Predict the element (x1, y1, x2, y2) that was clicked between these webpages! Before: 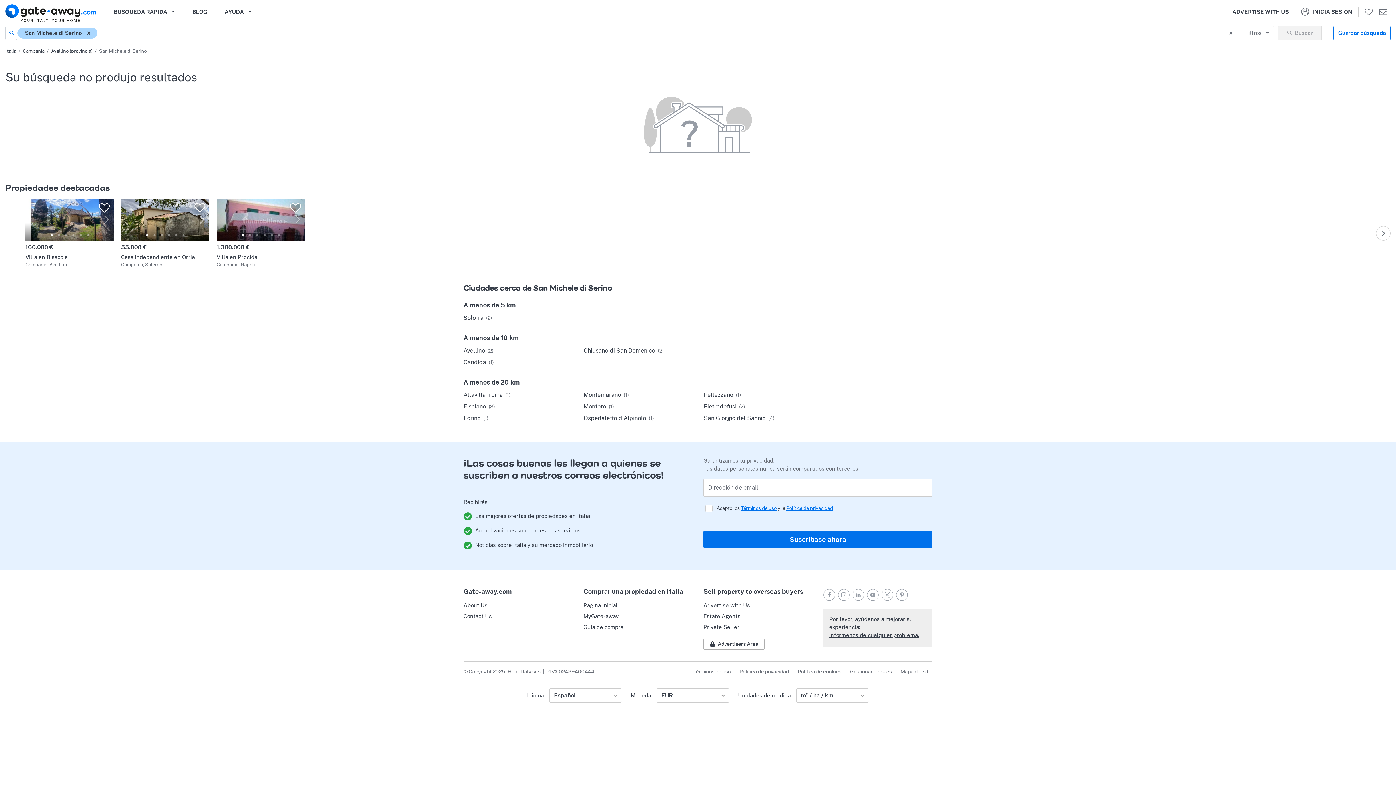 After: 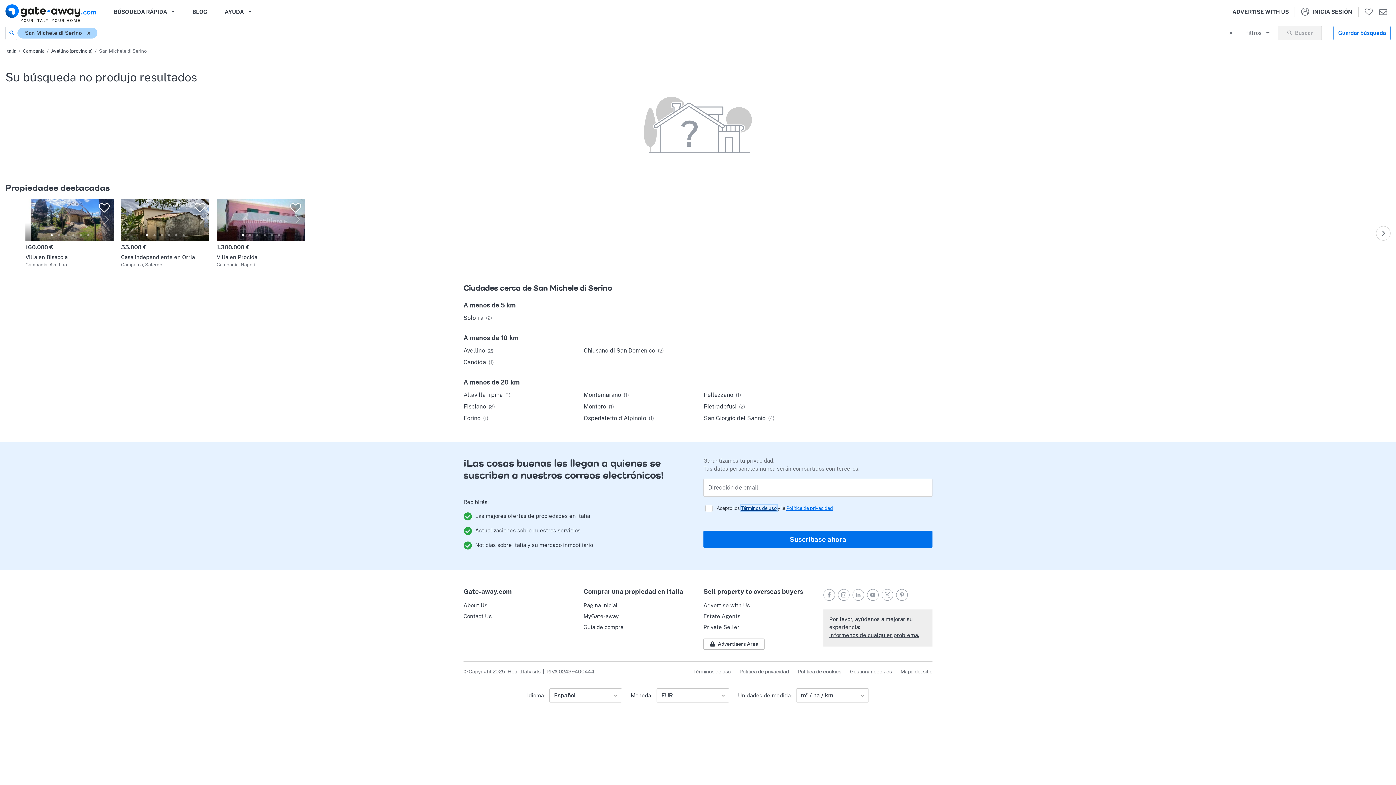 Action: label: Términos de uso bbox: (741, 505, 776, 511)